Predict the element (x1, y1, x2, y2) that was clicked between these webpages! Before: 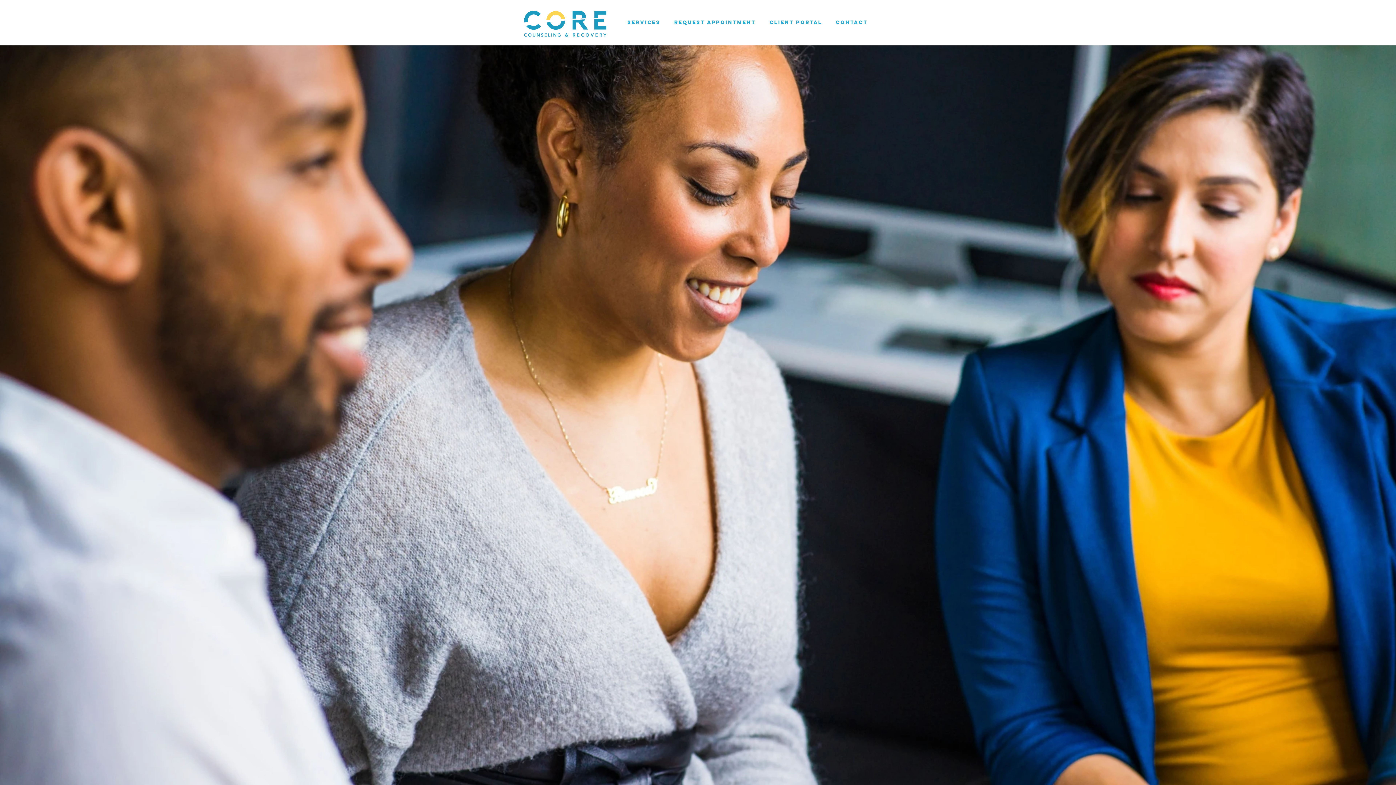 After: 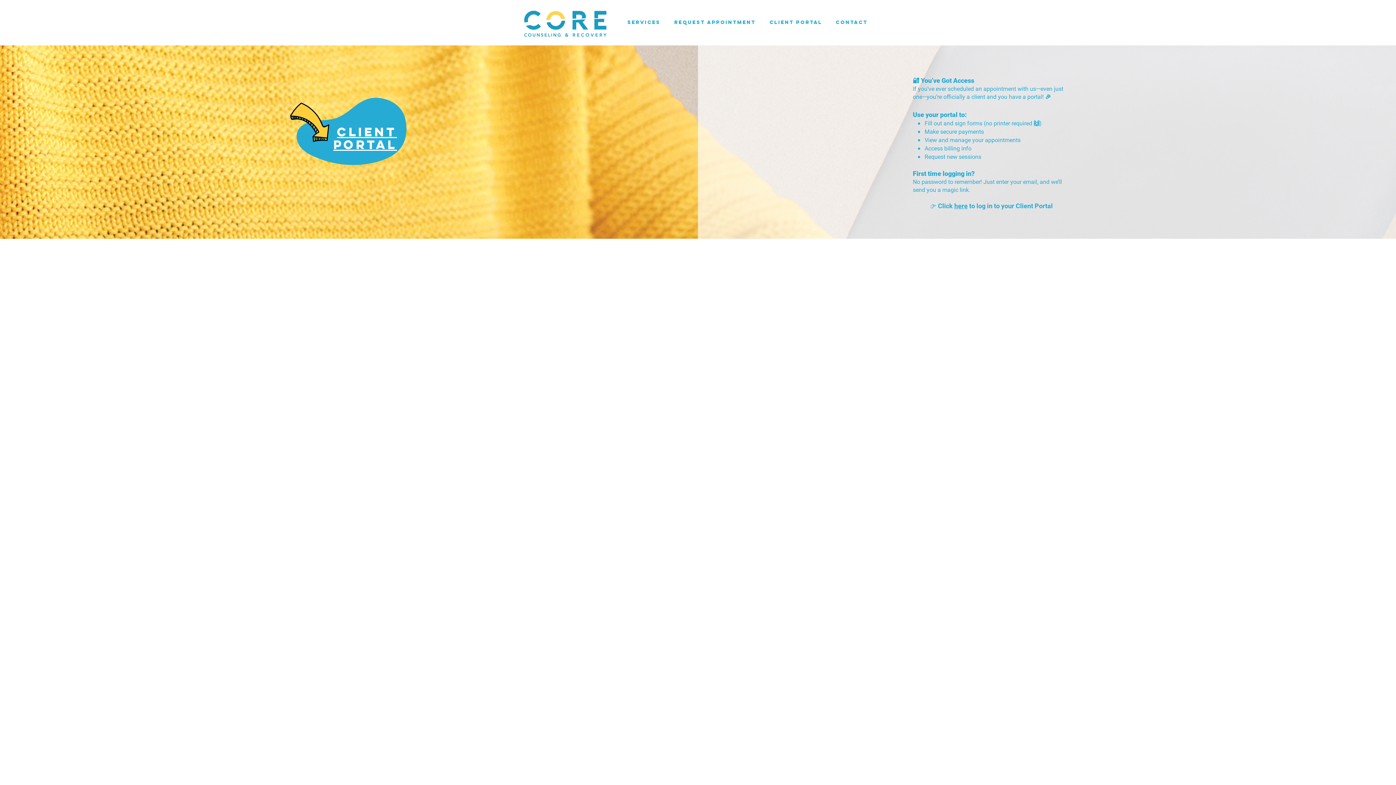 Action: bbox: (761, 13, 828, 31) label: CLIENT PORTAL